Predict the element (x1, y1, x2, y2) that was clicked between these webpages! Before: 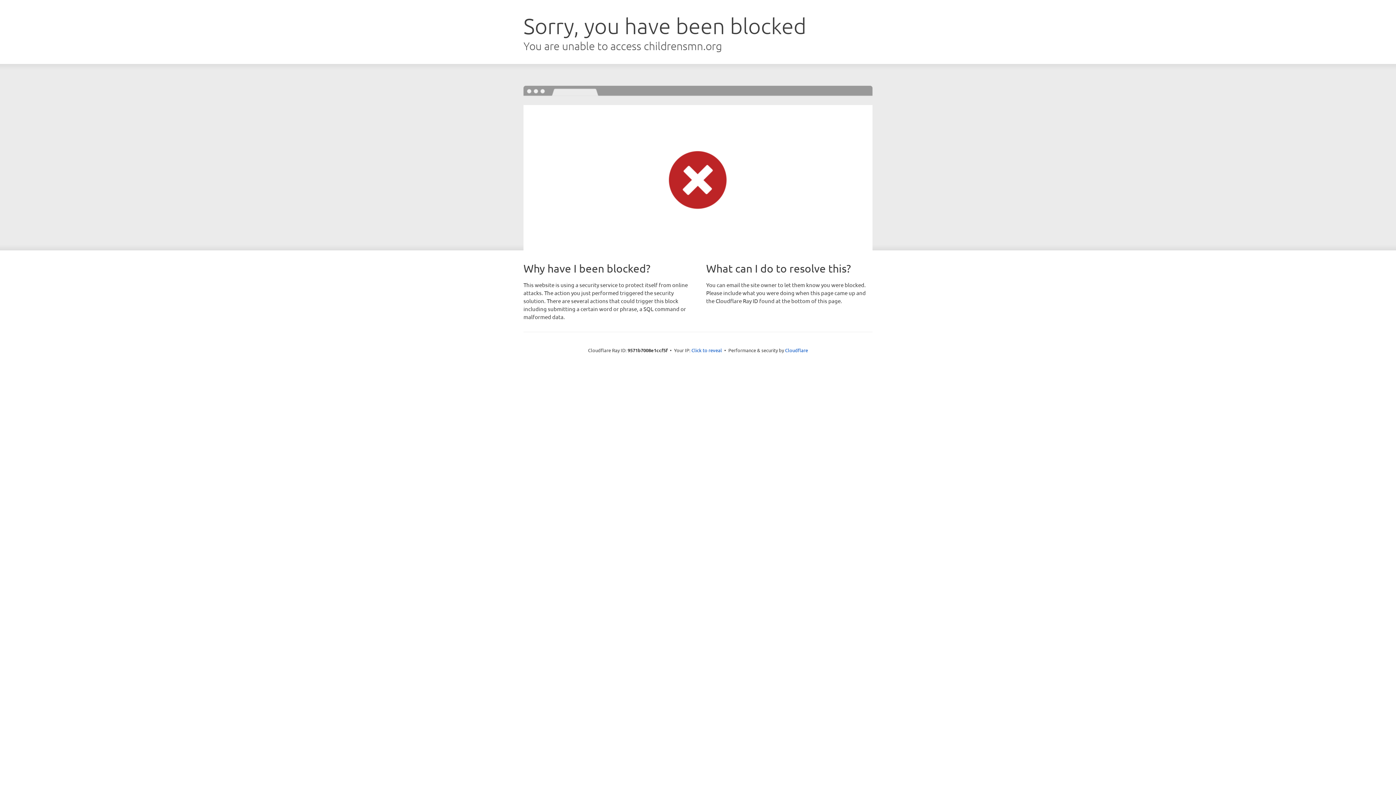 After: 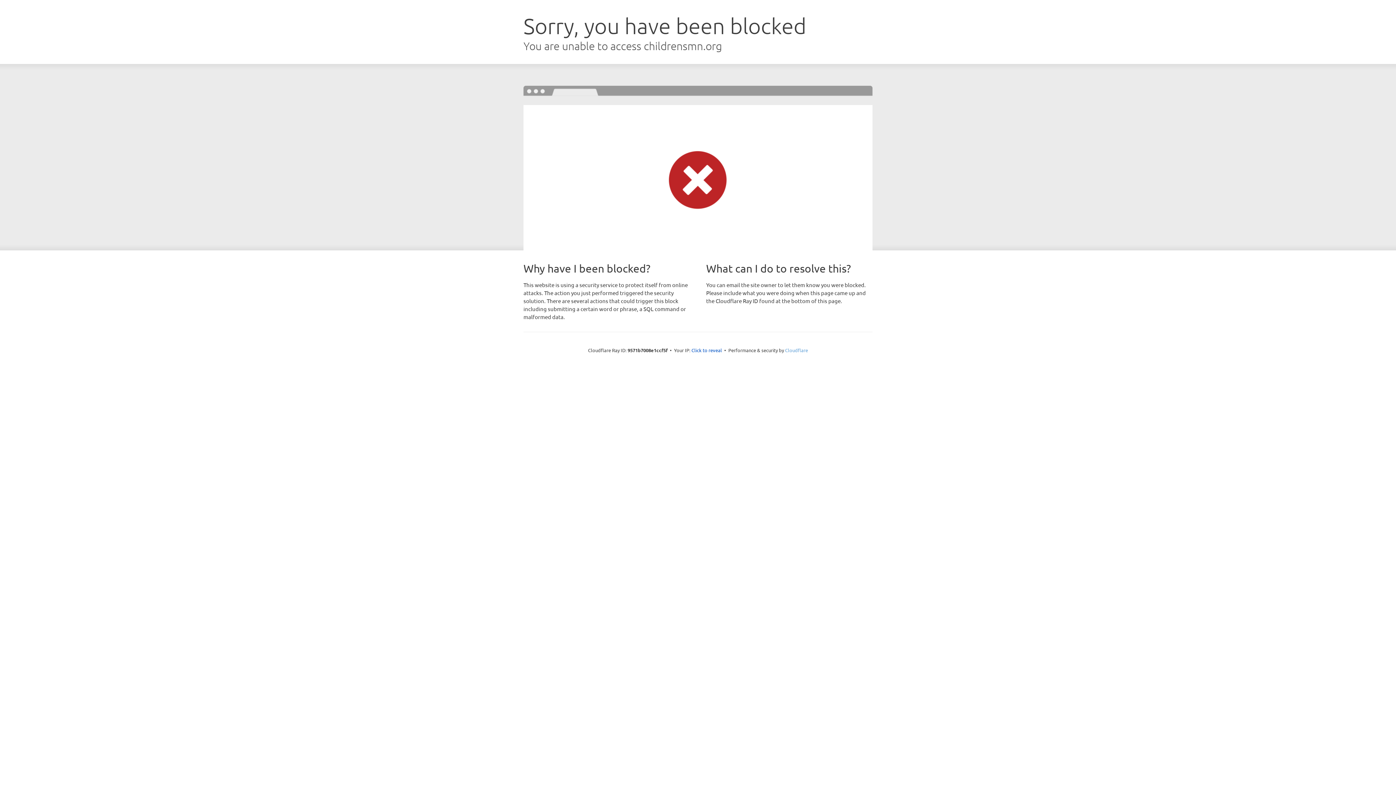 Action: label: Cloudflare bbox: (785, 347, 808, 353)